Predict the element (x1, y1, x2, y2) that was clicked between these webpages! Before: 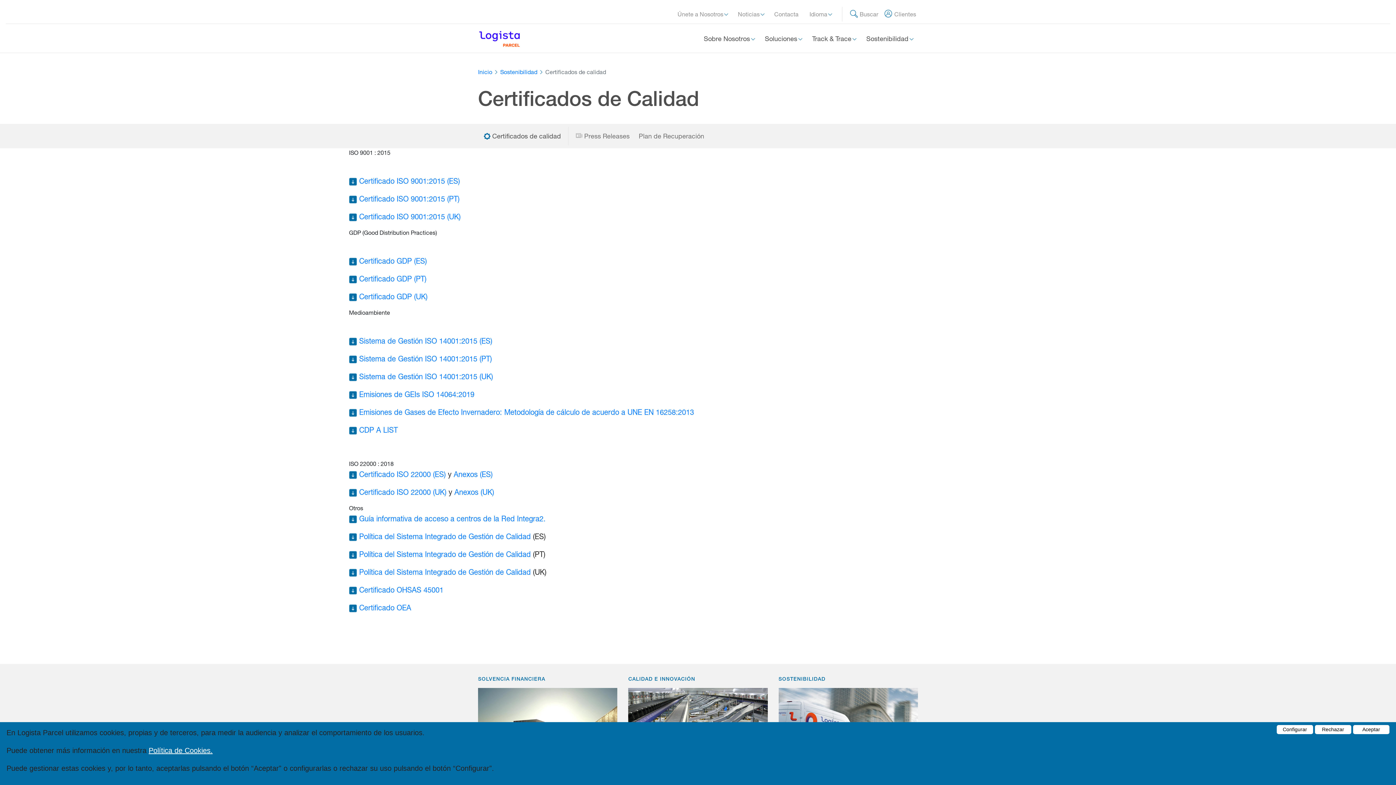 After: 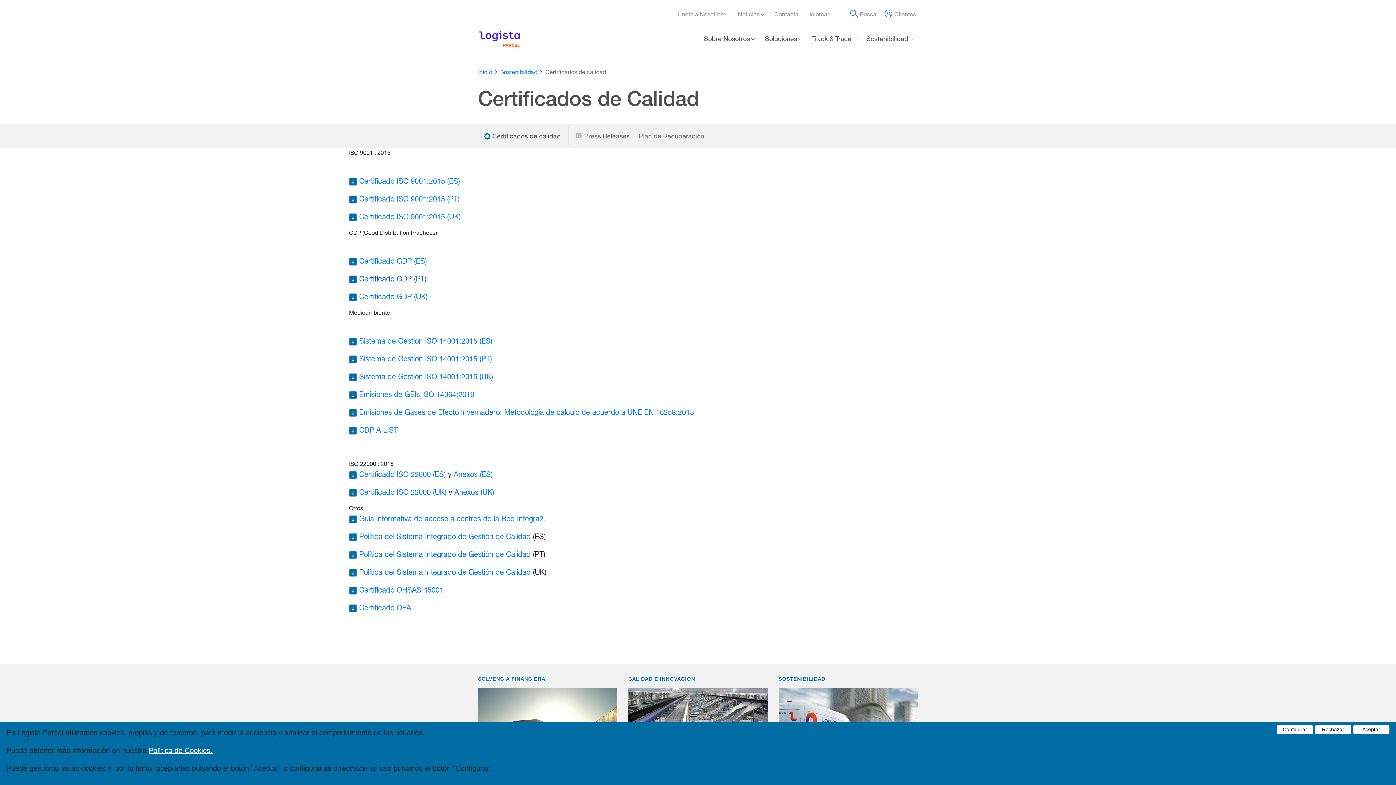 Action: label: Certificado GDP (PT) bbox: (359, 274, 426, 282)